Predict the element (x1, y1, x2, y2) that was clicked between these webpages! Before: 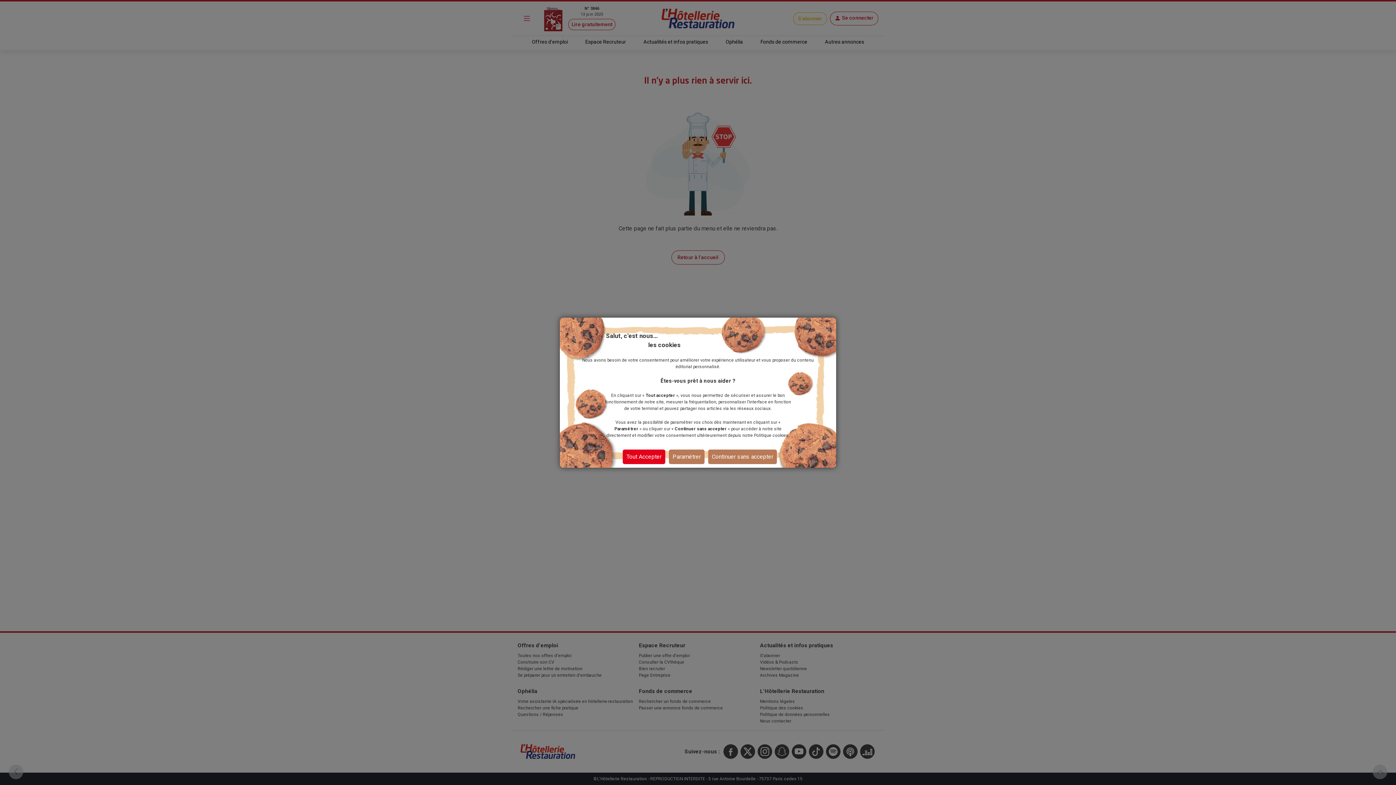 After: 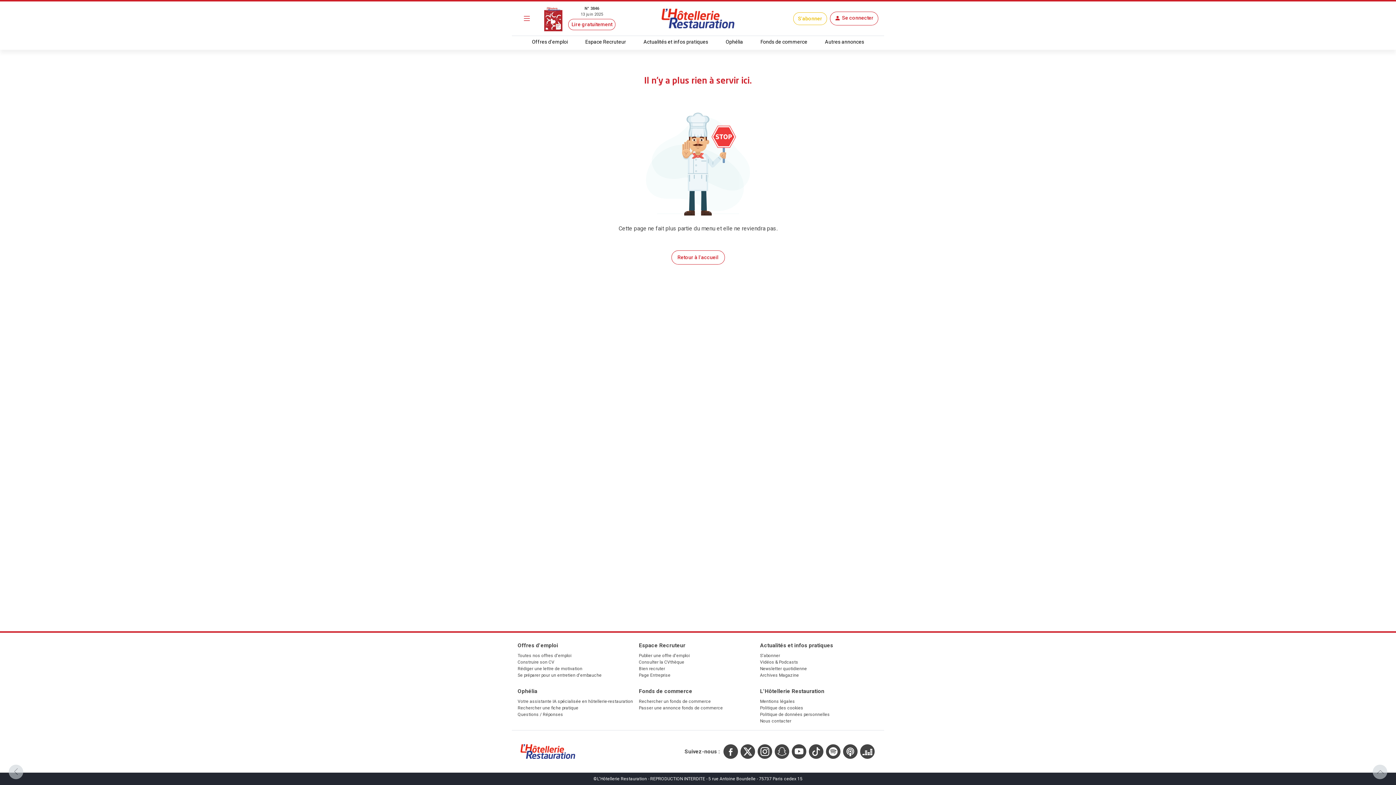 Action: bbox: (708, 449, 777, 464) label: Continuer sans accepter